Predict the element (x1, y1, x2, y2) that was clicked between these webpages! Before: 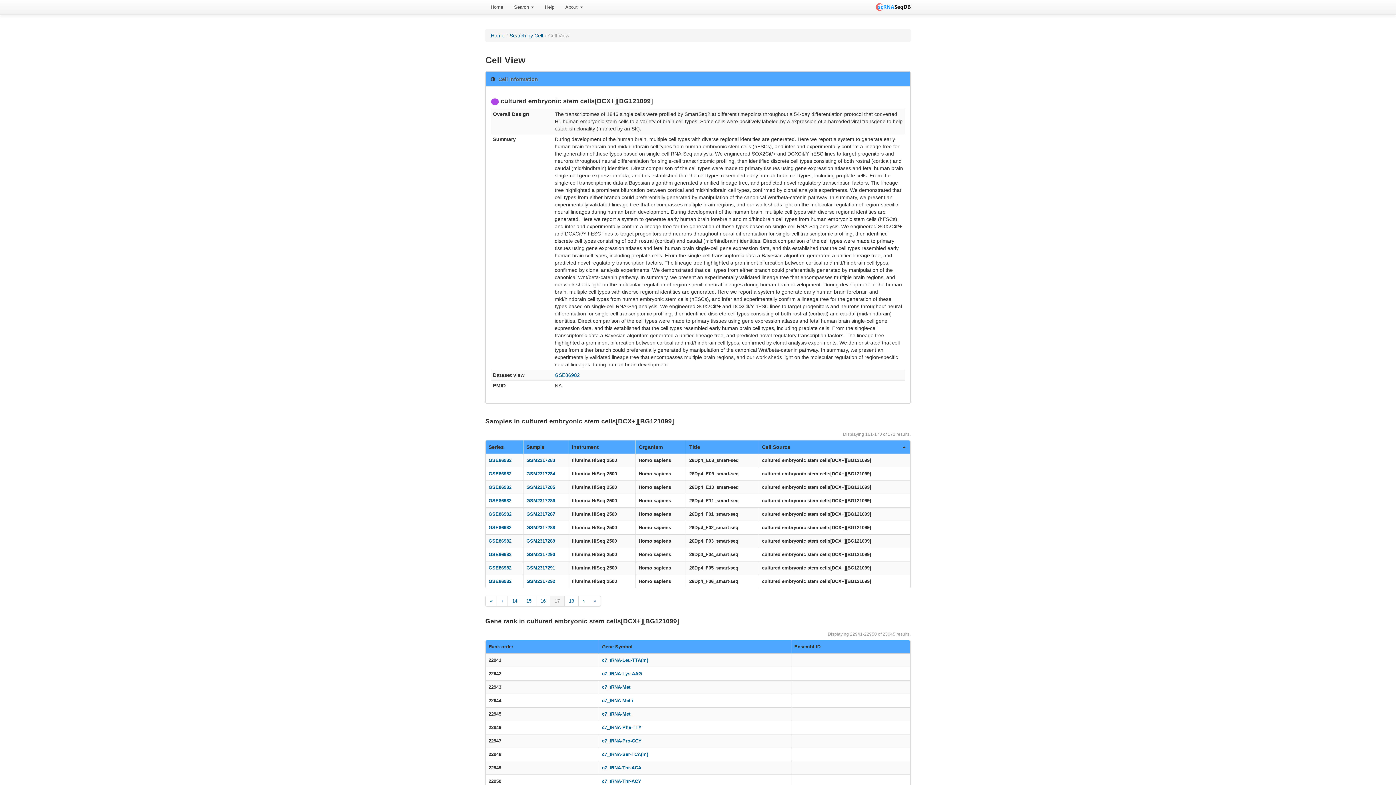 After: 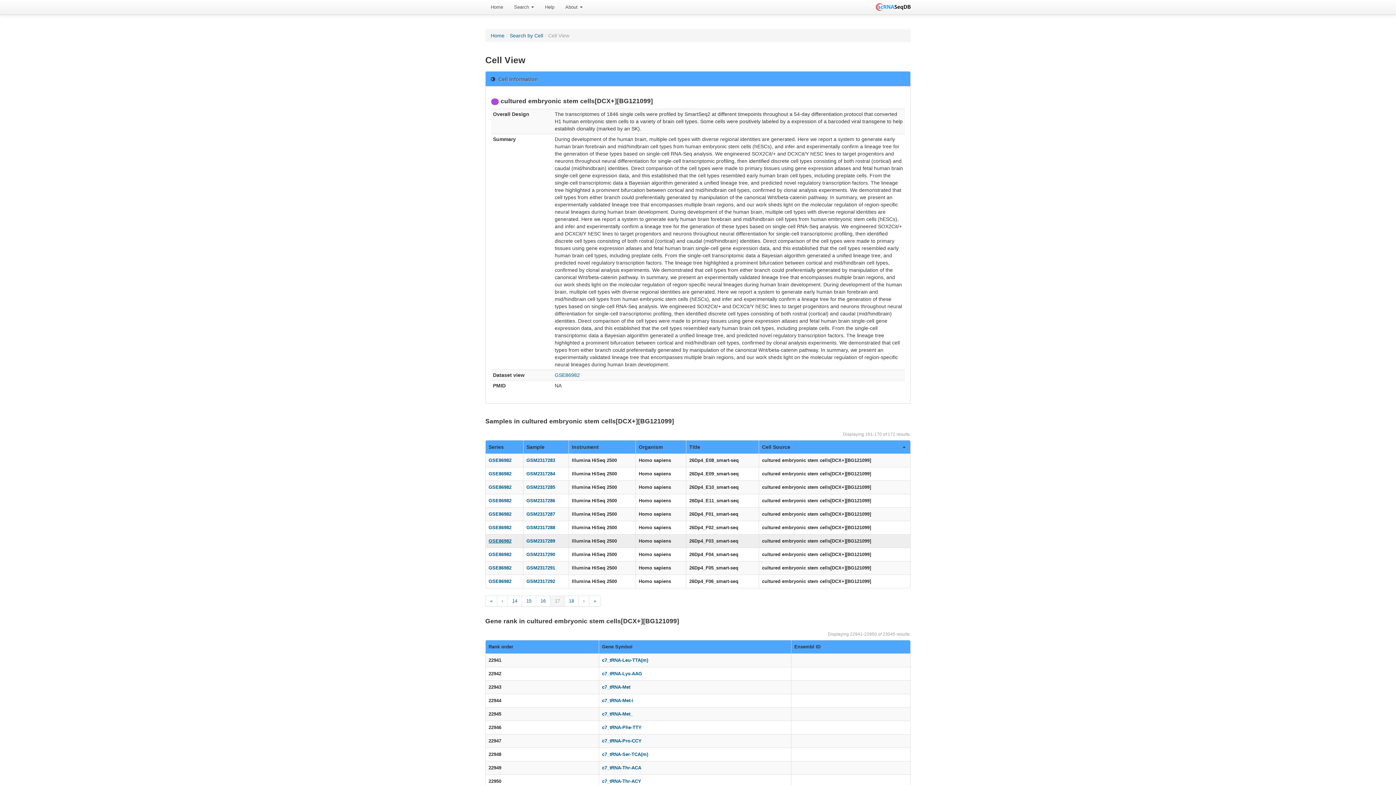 Action: label: GSE86982 bbox: (488, 538, 511, 544)